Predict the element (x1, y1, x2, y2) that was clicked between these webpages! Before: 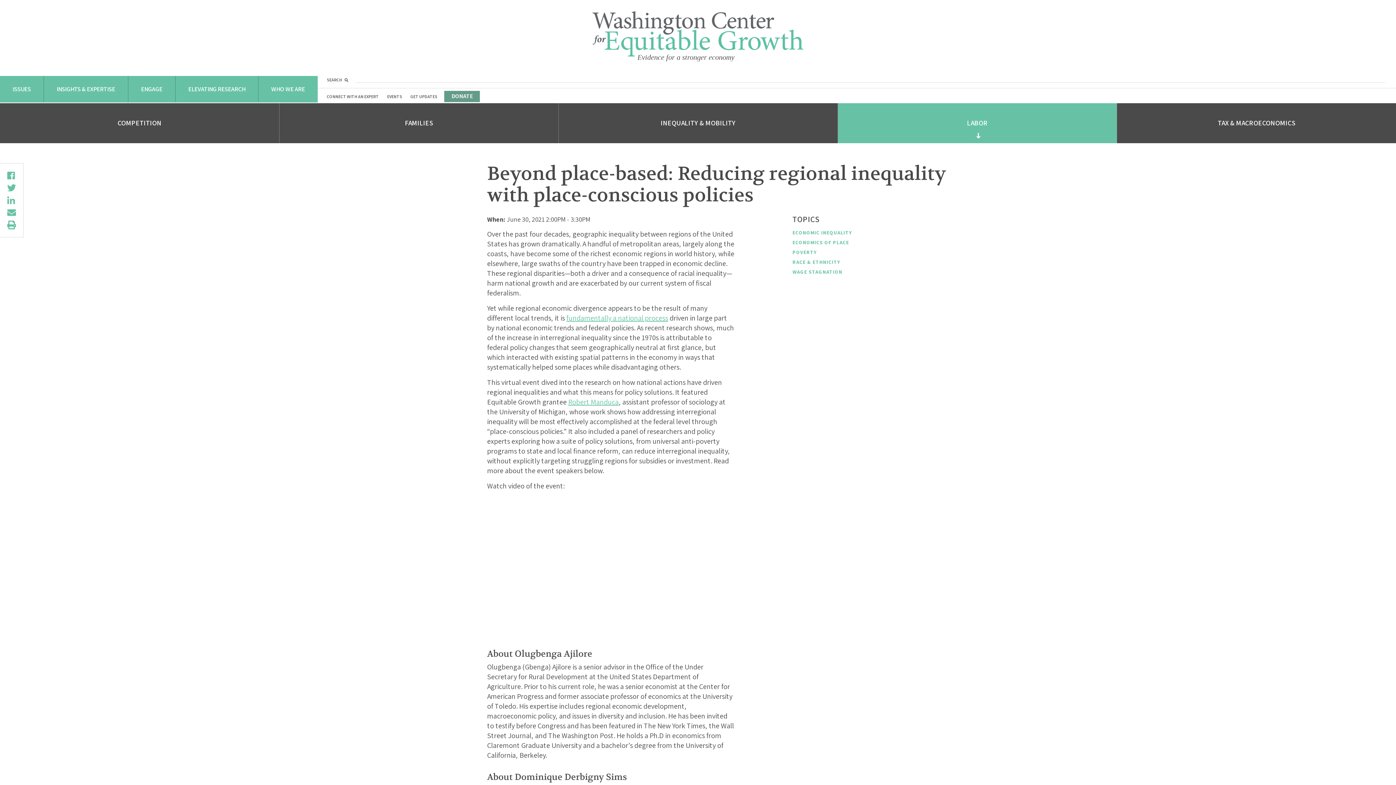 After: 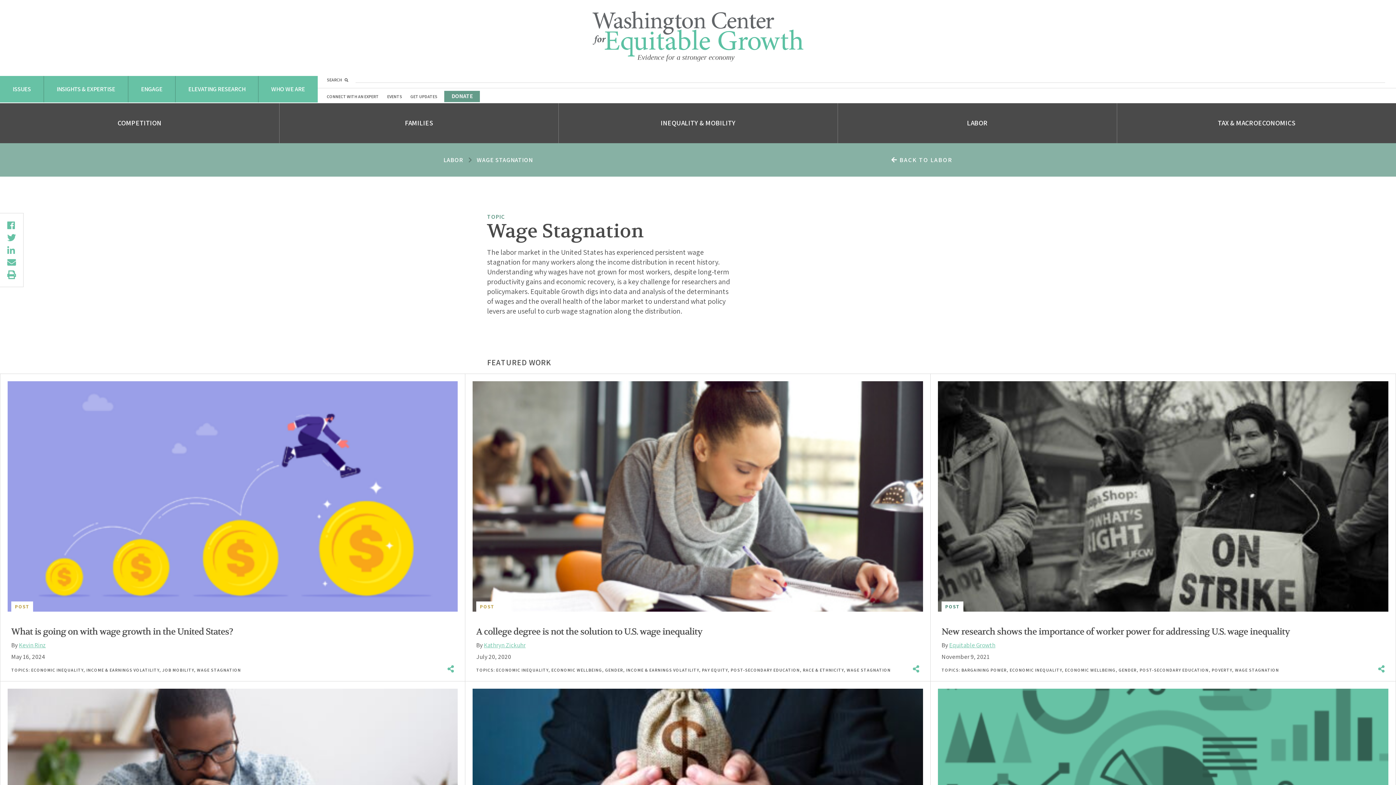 Action: label: WAGE STAGNATION bbox: (792, 268, 842, 275)